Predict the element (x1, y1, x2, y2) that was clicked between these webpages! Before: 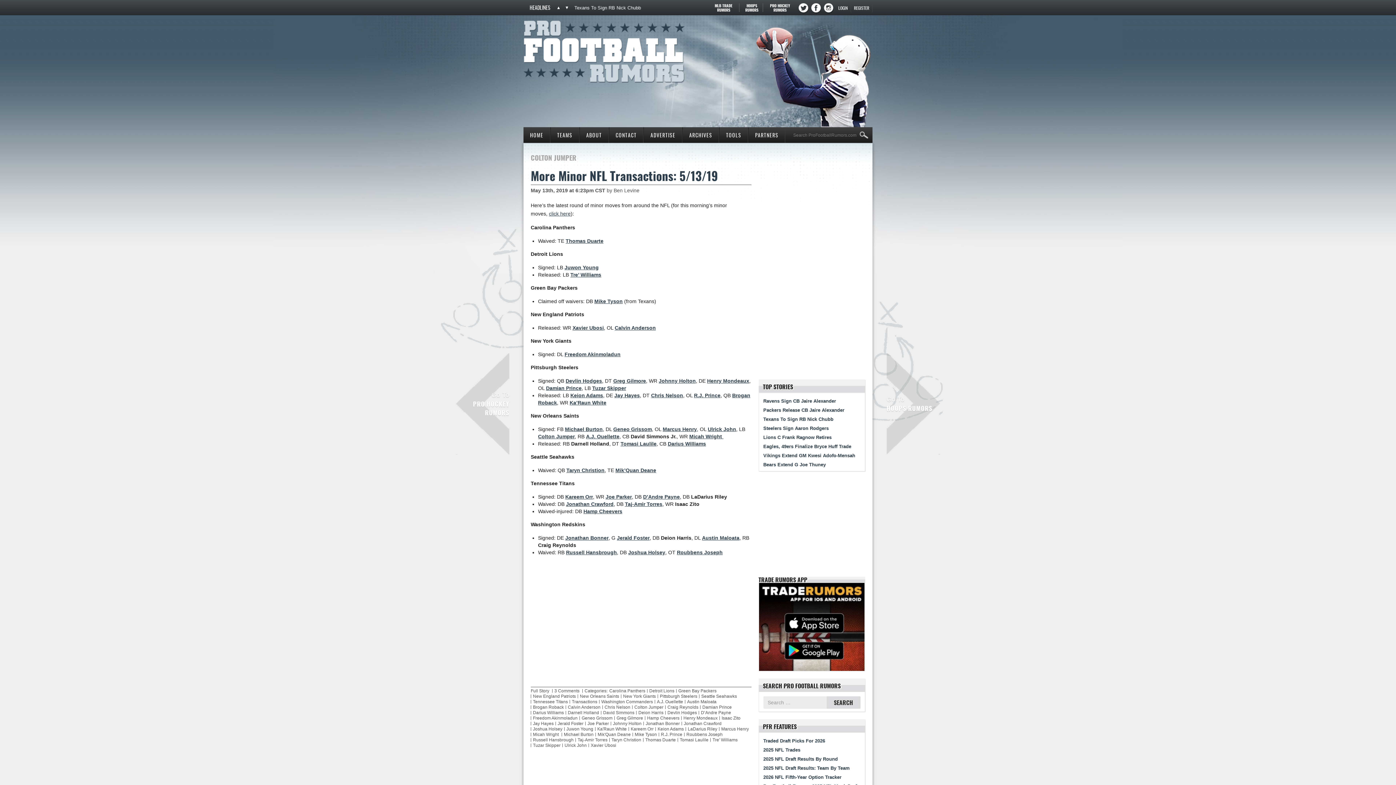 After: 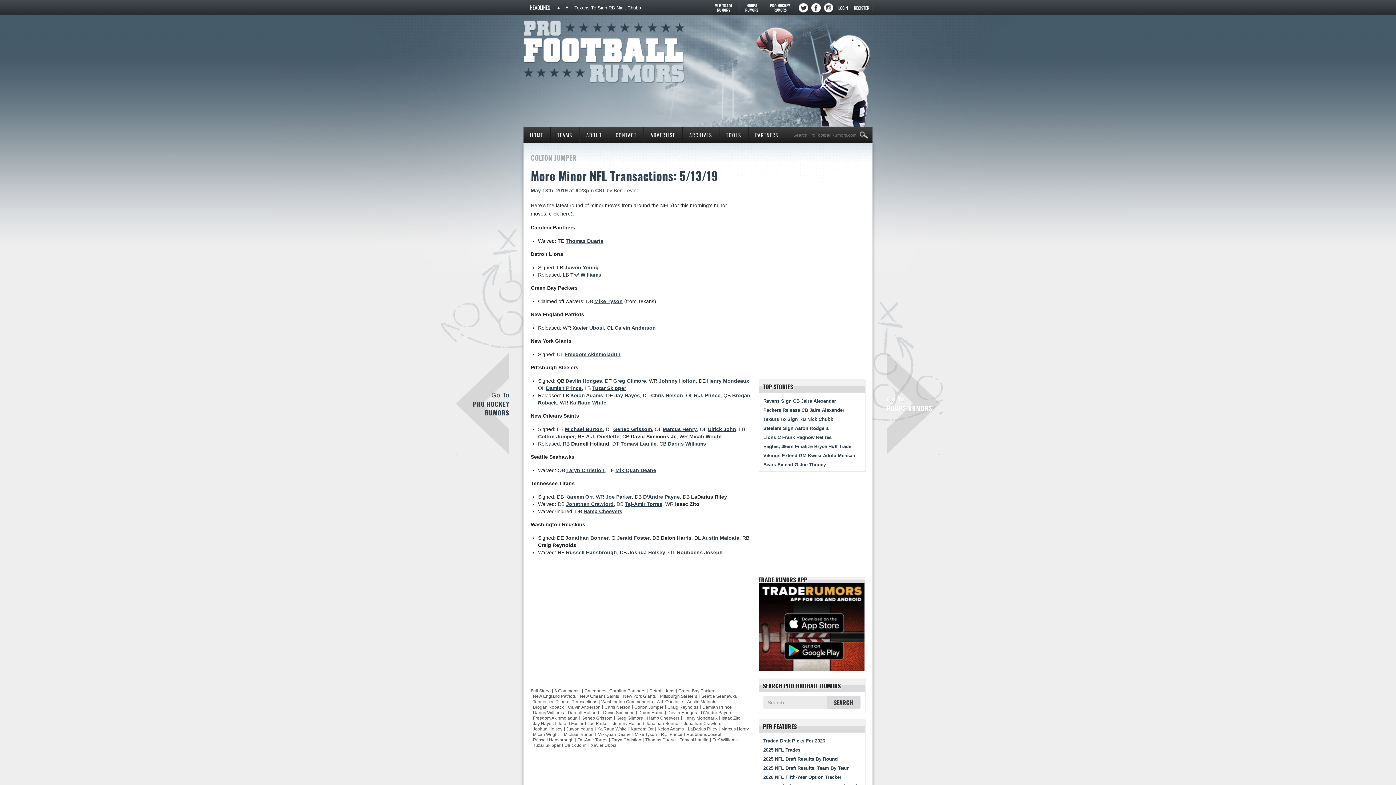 Action: bbox: (456, 391, 509, 417) label: Go To
PRO HOCKEY RUMORS